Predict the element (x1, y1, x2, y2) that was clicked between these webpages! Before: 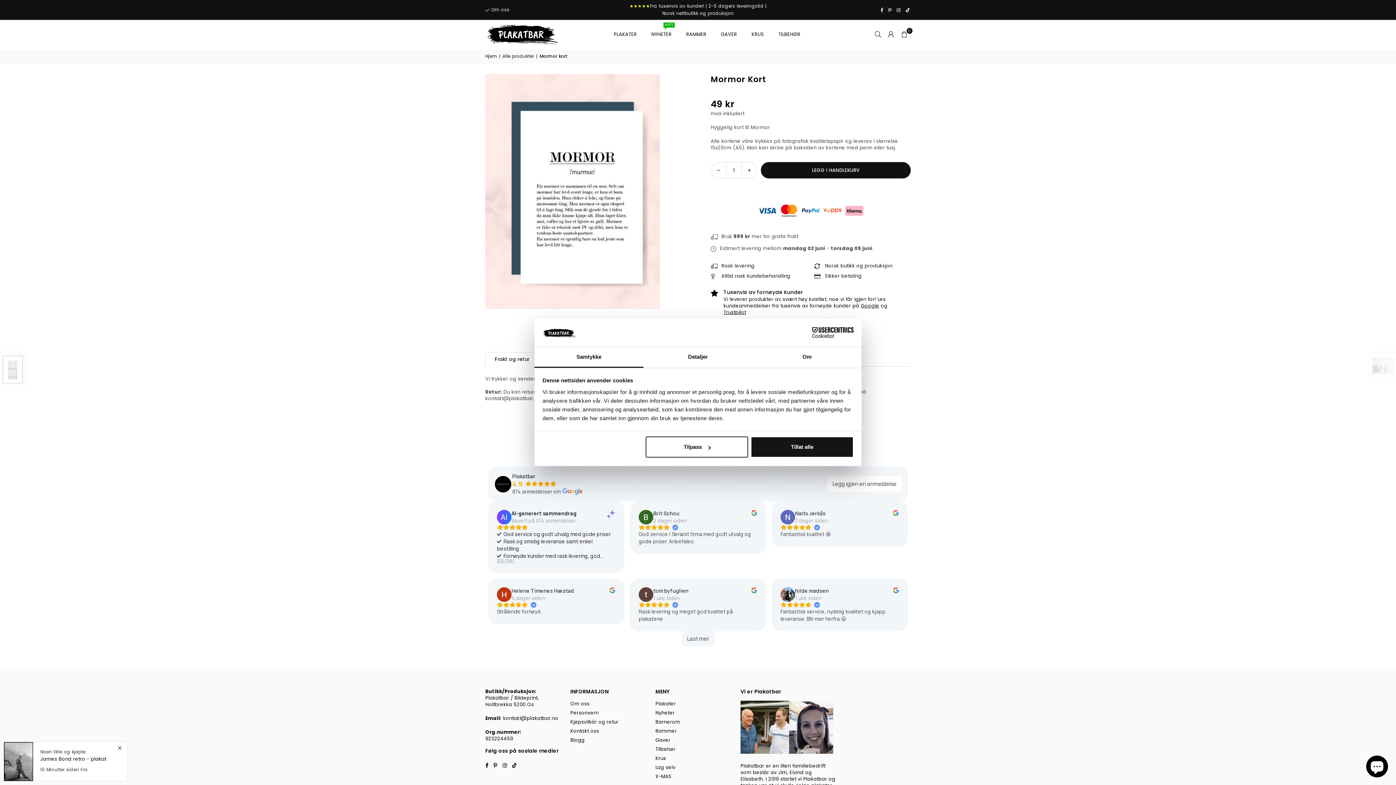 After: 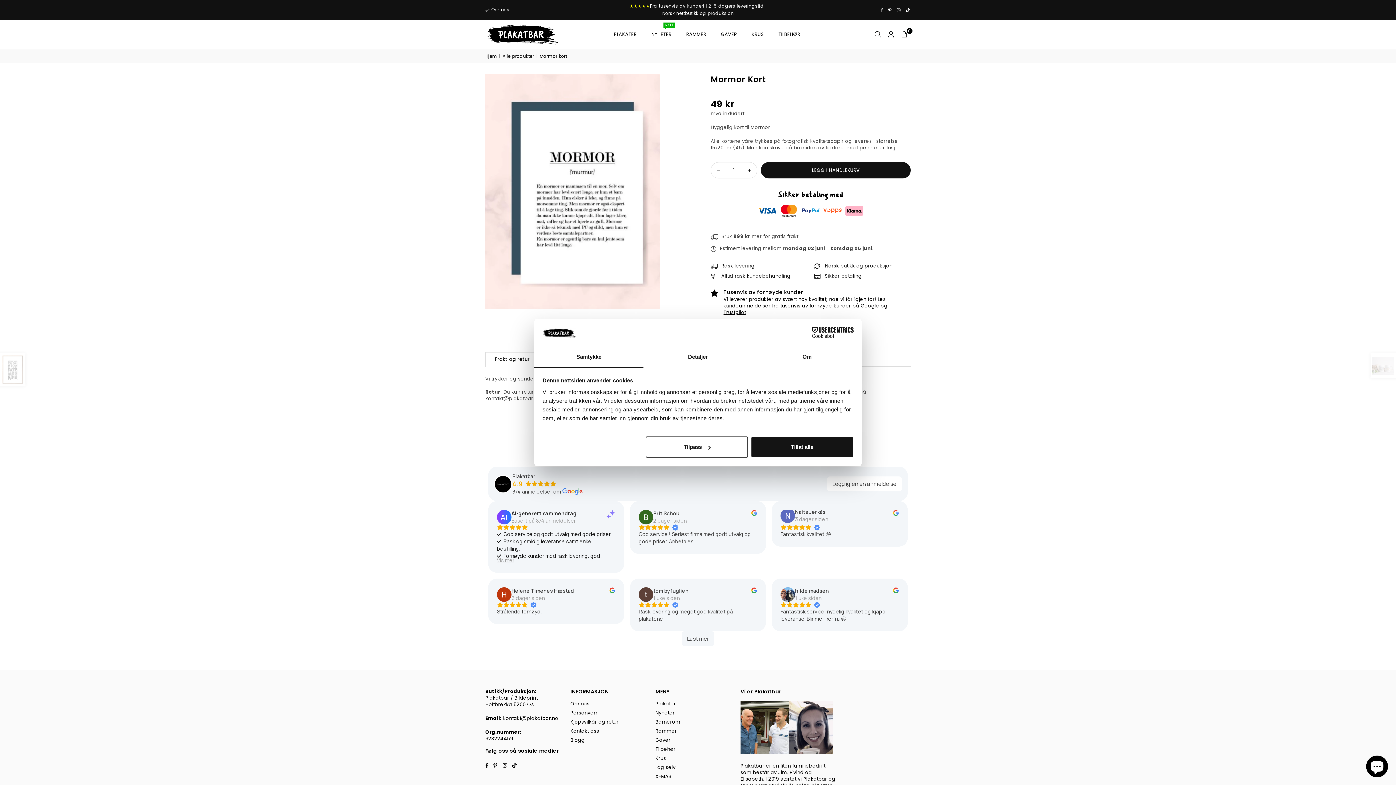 Action: bbox: (780, 501, 795, 508)